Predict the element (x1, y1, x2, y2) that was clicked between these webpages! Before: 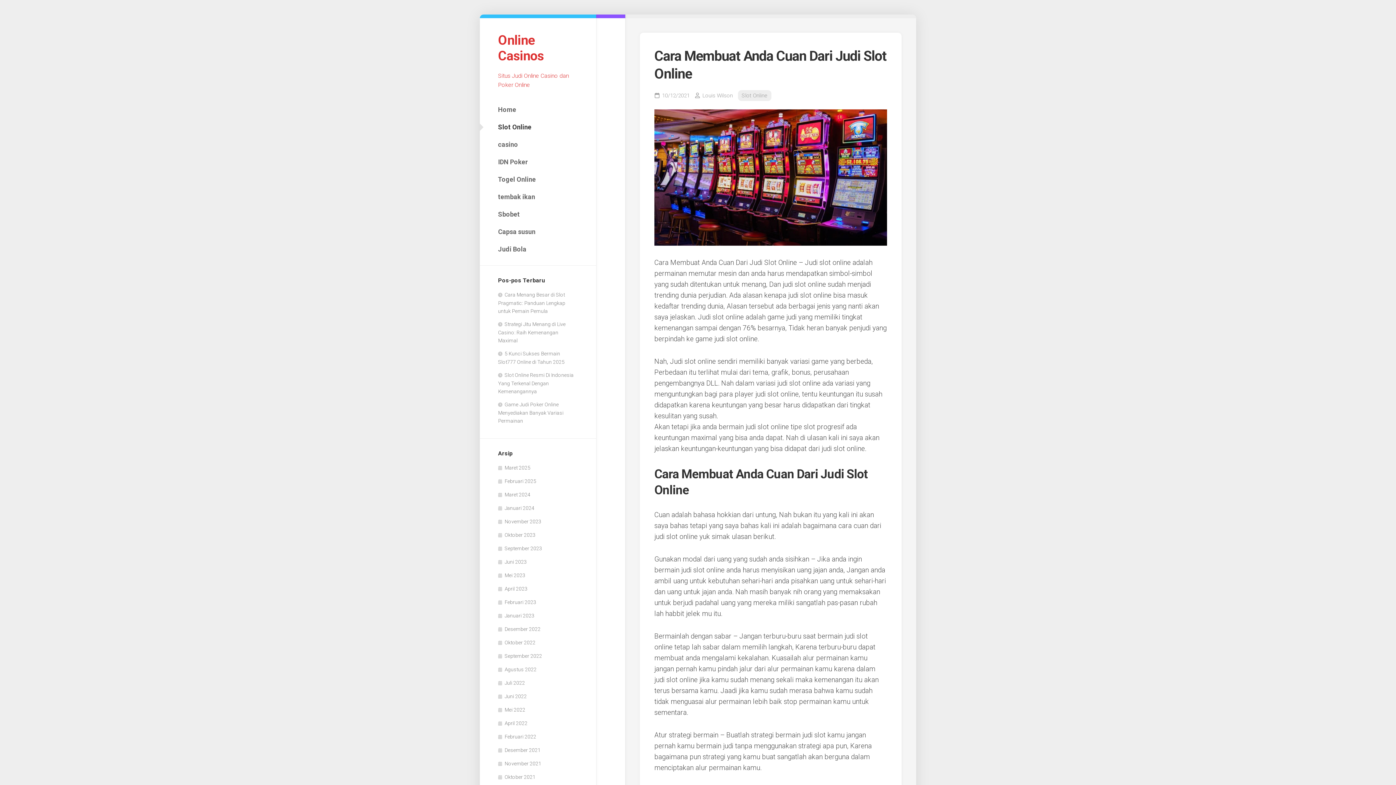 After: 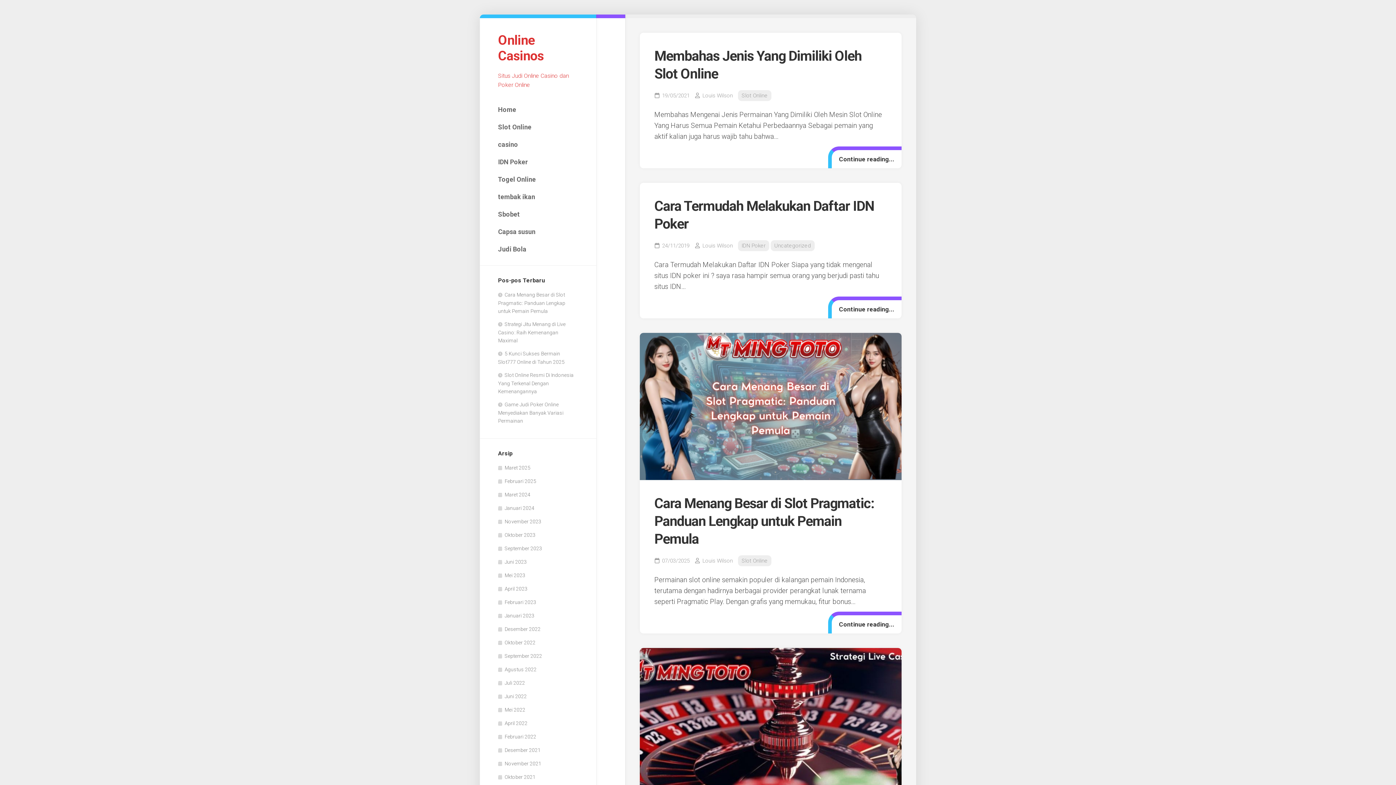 Action: bbox: (498, 653, 542, 659) label: September 2022